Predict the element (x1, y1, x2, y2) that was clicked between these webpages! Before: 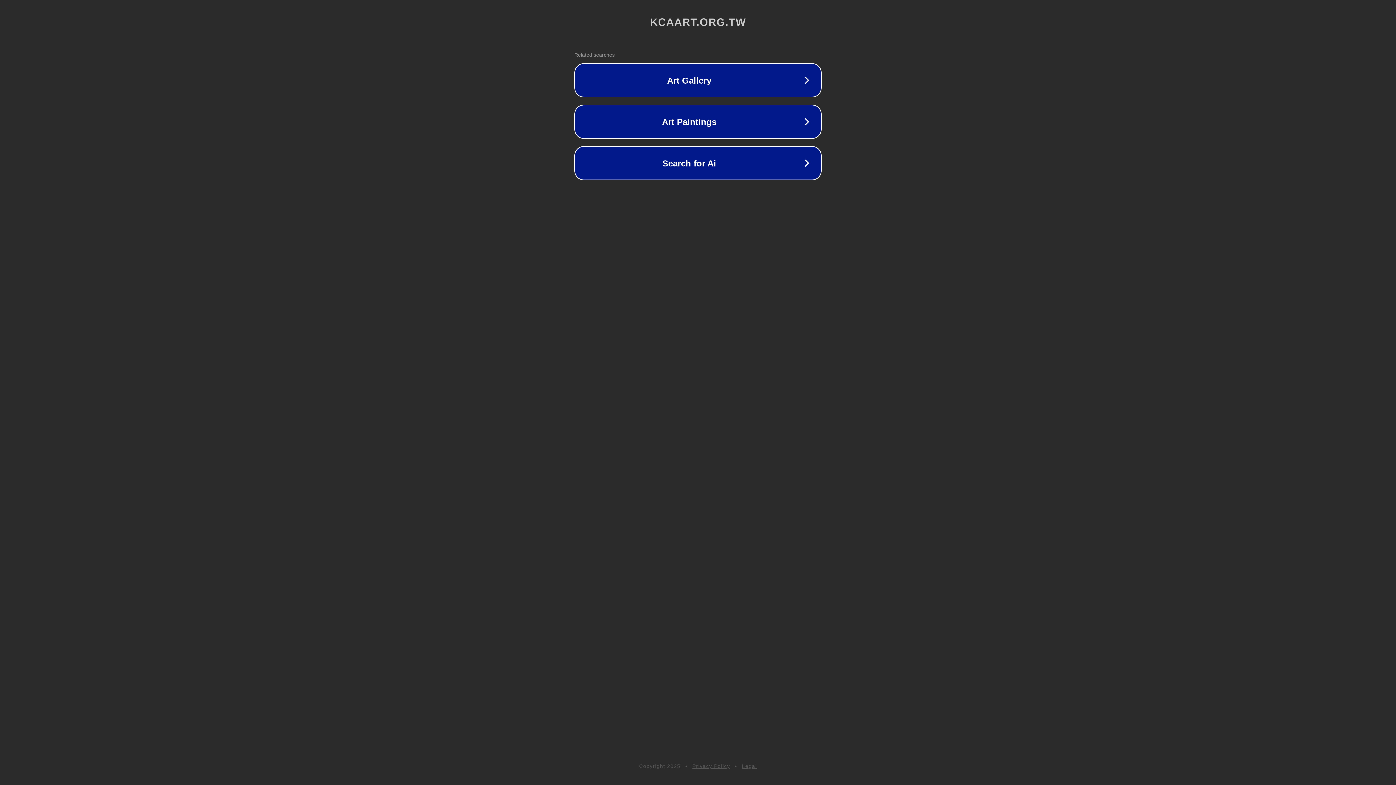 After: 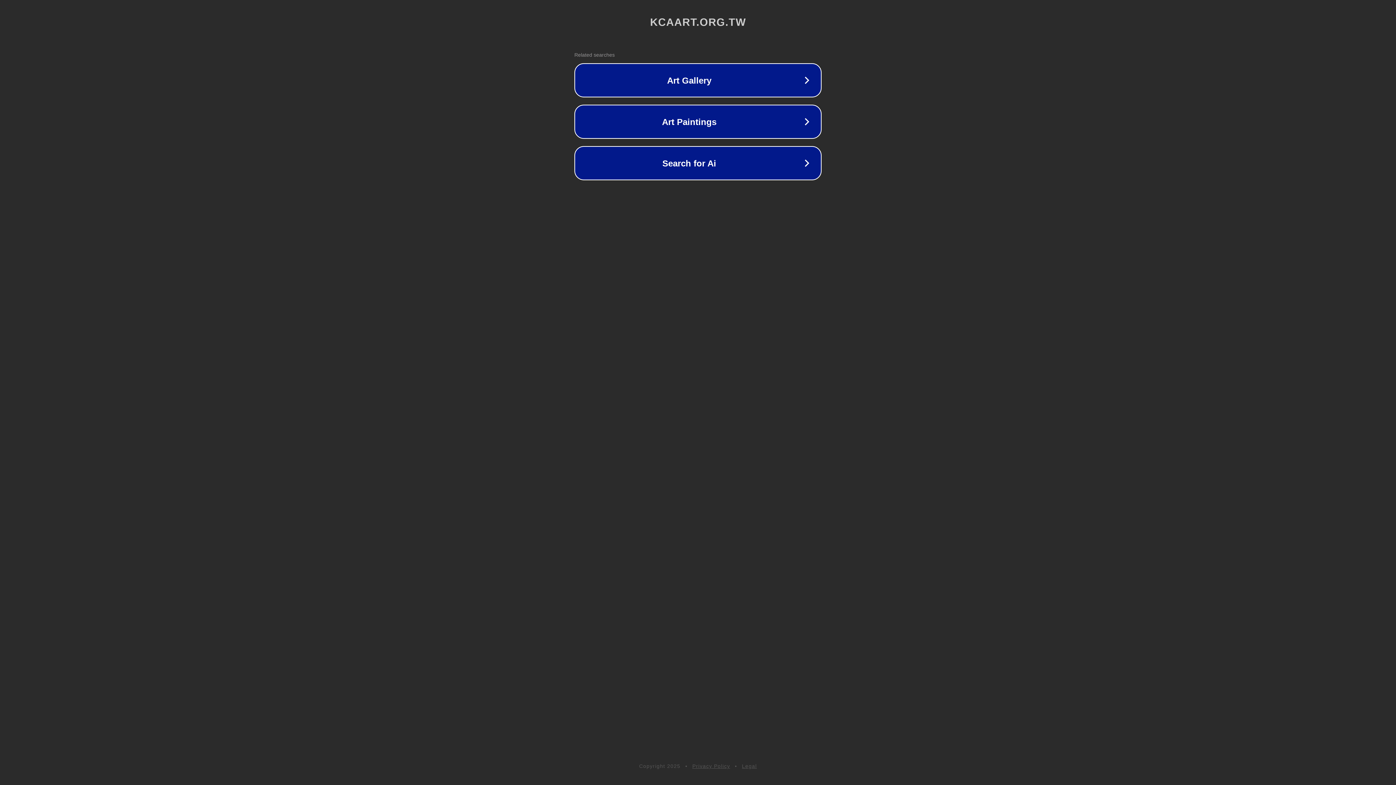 Action: bbox: (692, 763, 730, 769) label: Privacy Policy